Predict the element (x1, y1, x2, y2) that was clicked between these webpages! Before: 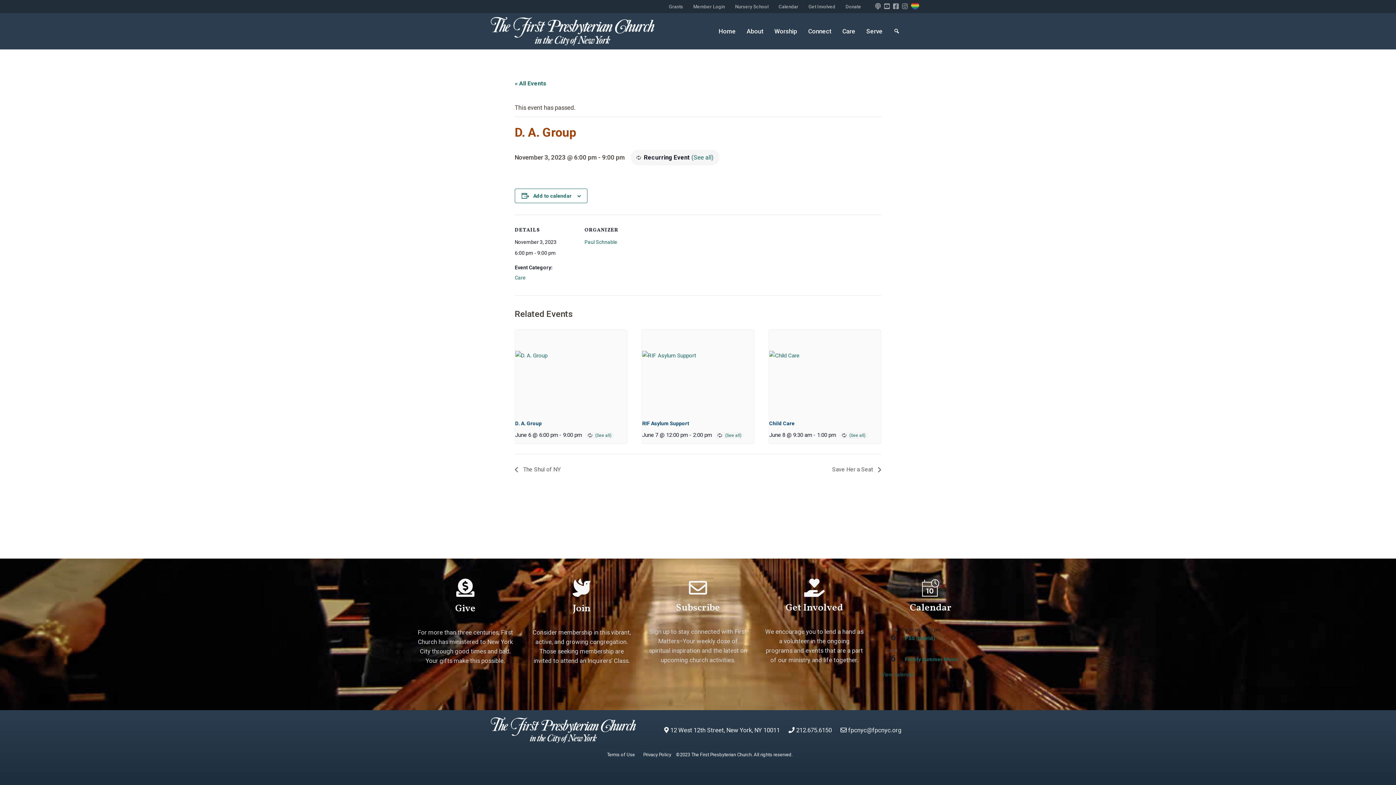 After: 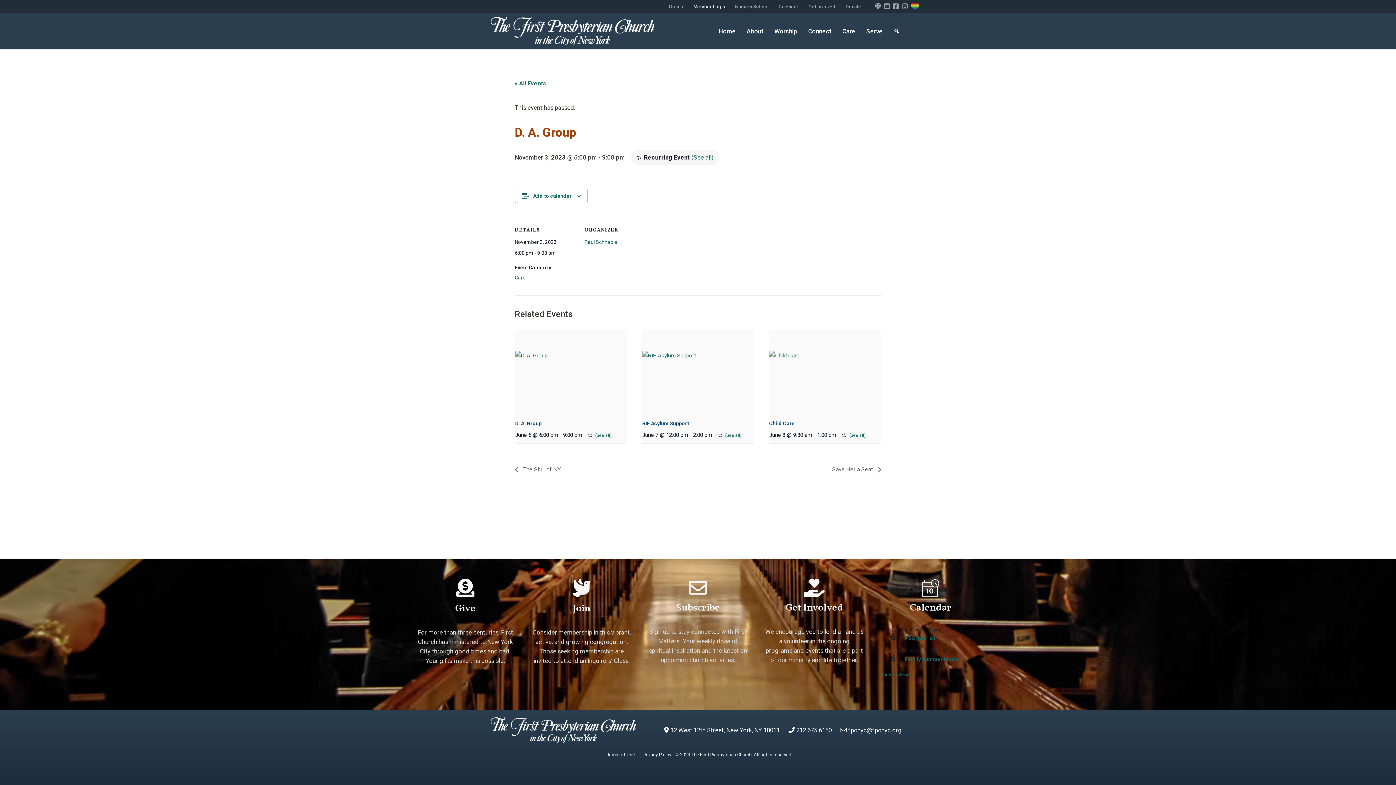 Action: label: Member Login bbox: (693, 2, 725, 11)